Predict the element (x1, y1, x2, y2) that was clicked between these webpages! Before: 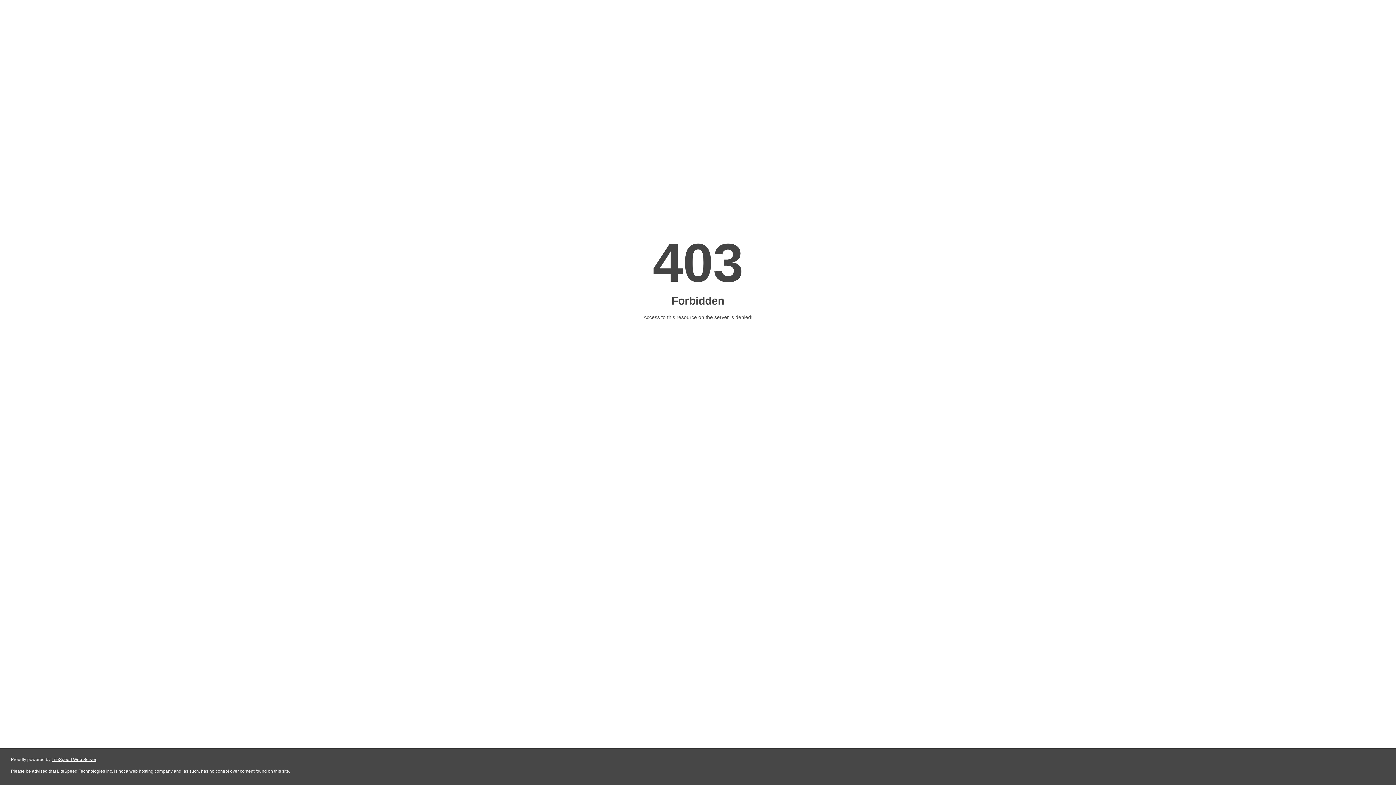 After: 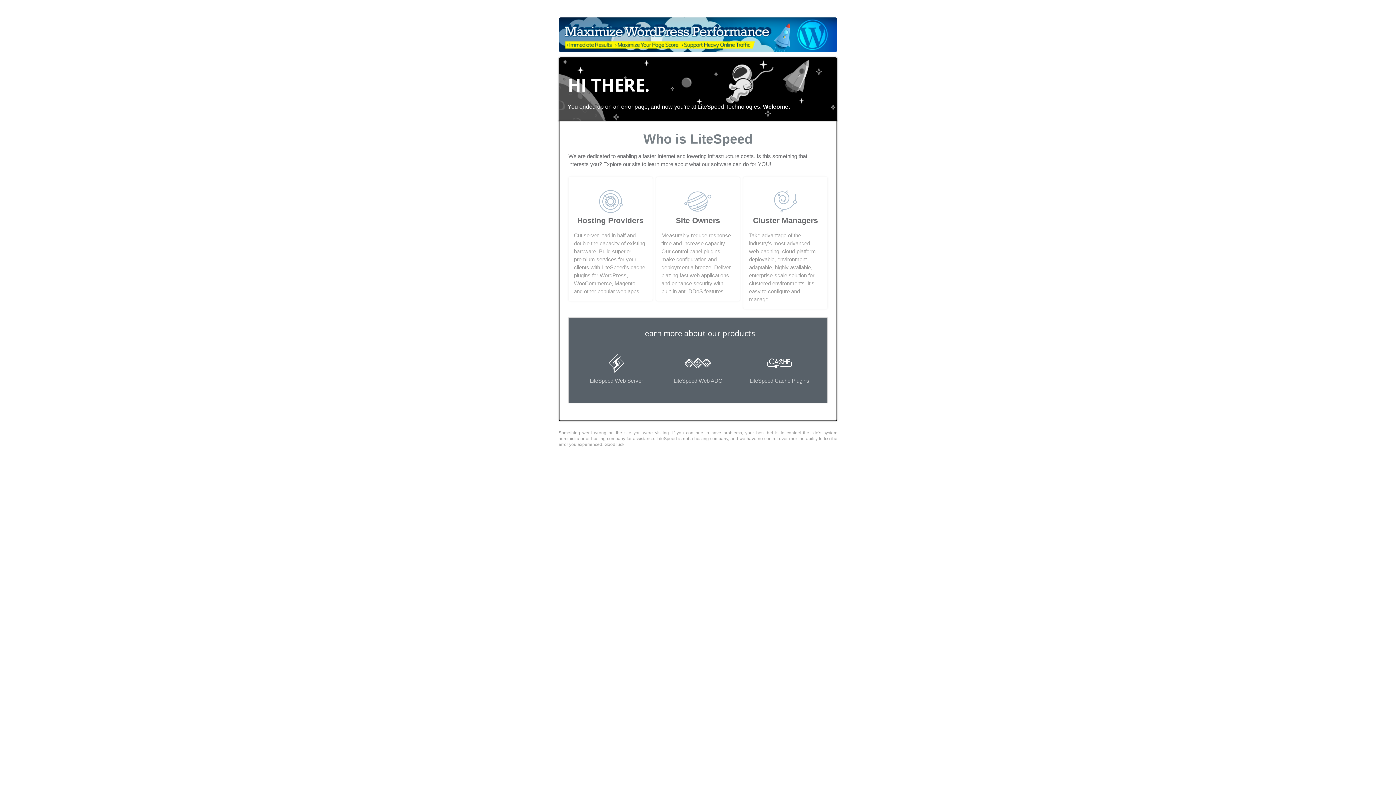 Action: label: LiteSpeed Web Server bbox: (51, 757, 96, 762)